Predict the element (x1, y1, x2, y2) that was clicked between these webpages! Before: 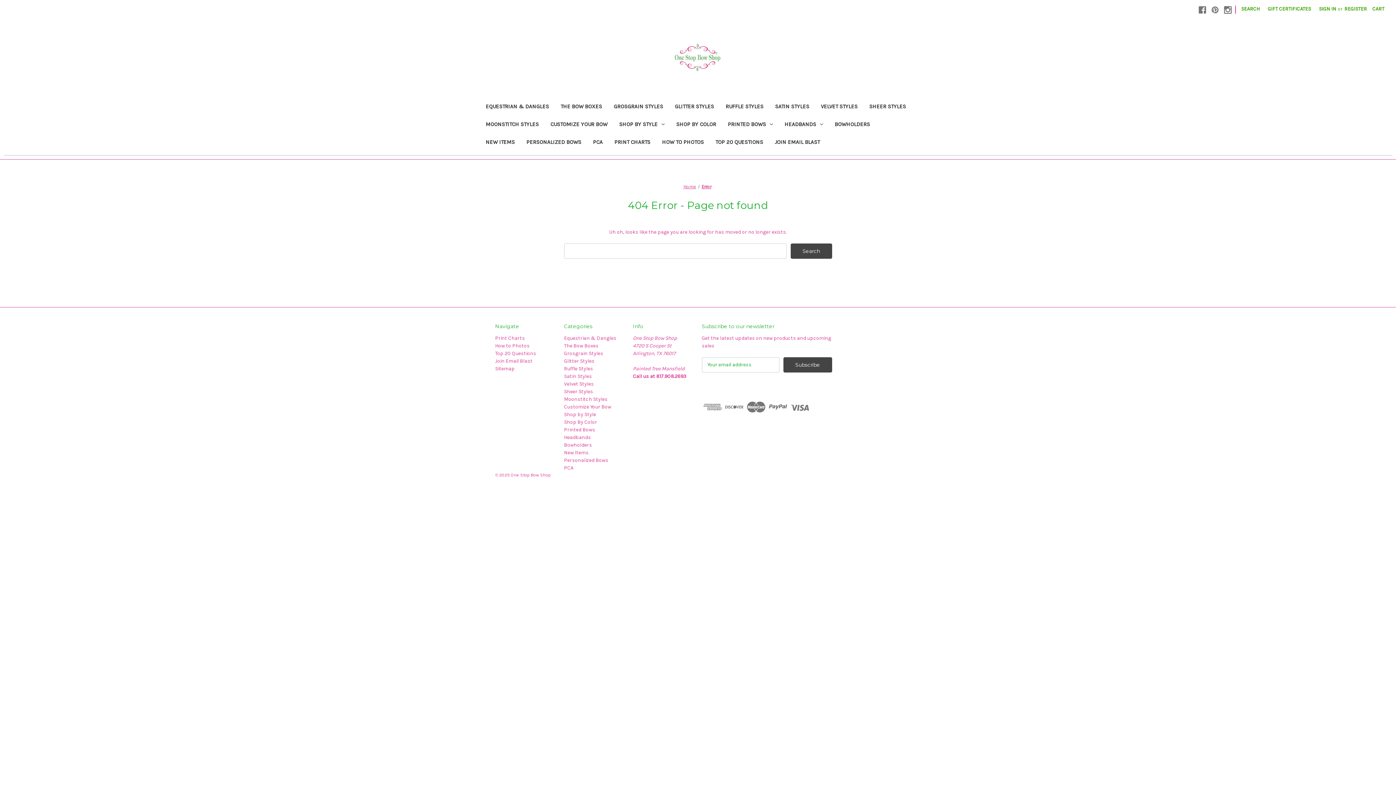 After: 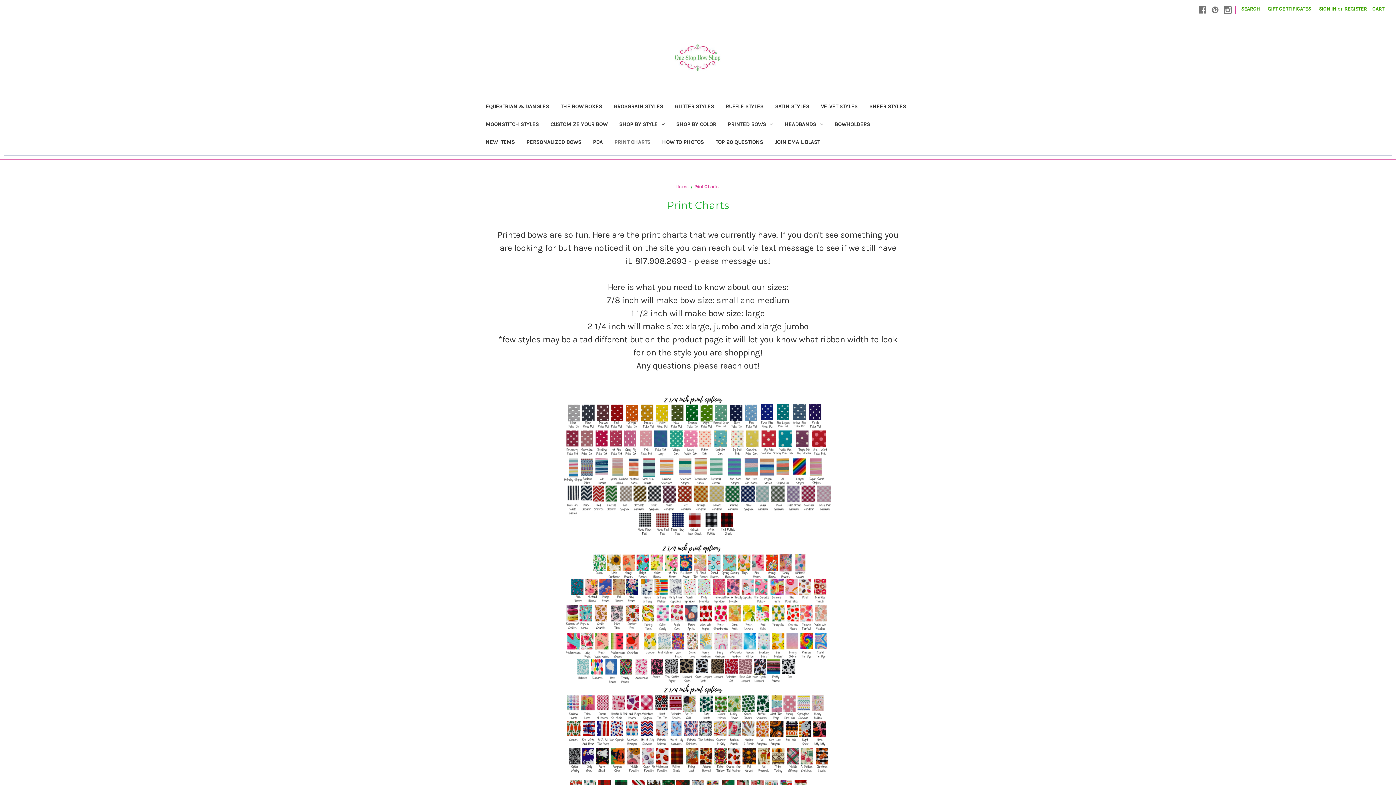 Action: label: Print Charts bbox: (608, 134, 656, 151)